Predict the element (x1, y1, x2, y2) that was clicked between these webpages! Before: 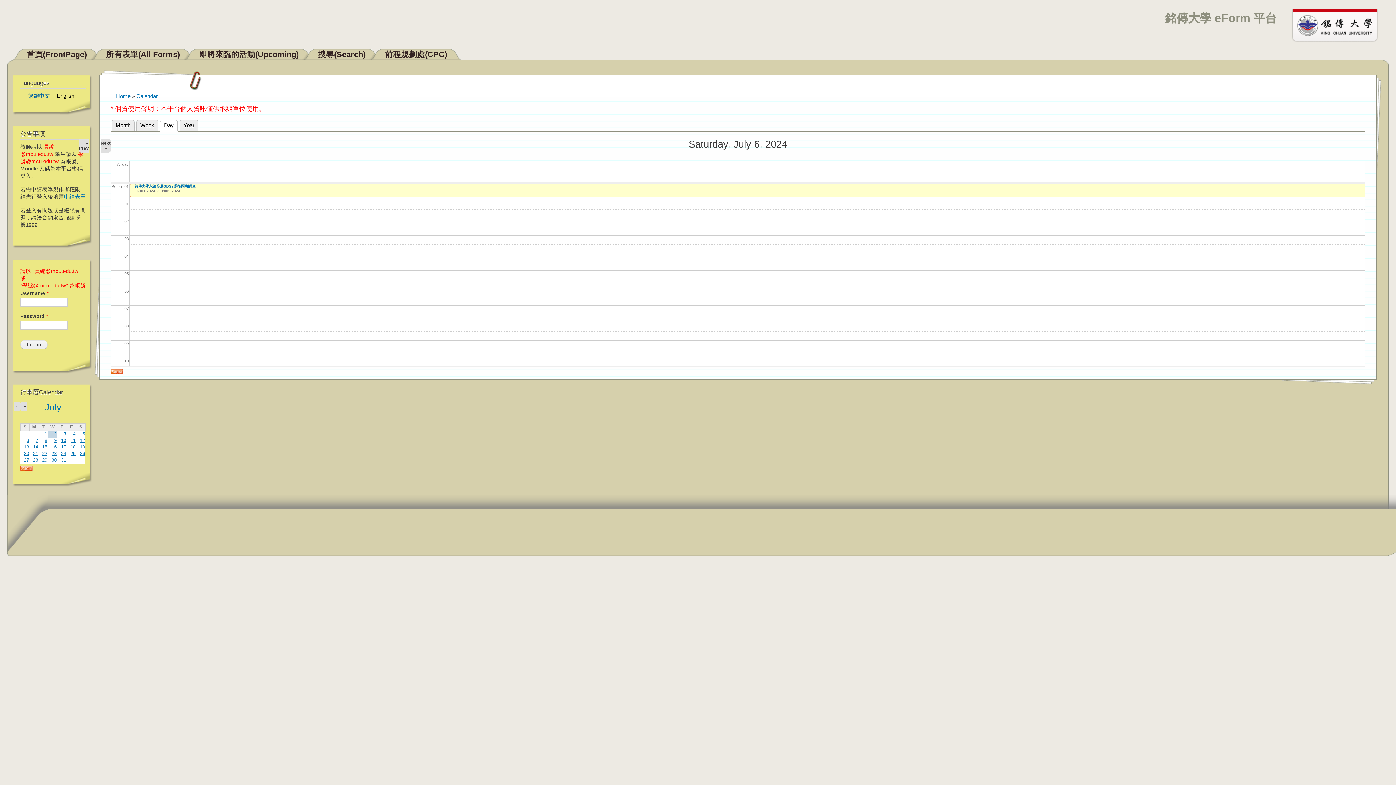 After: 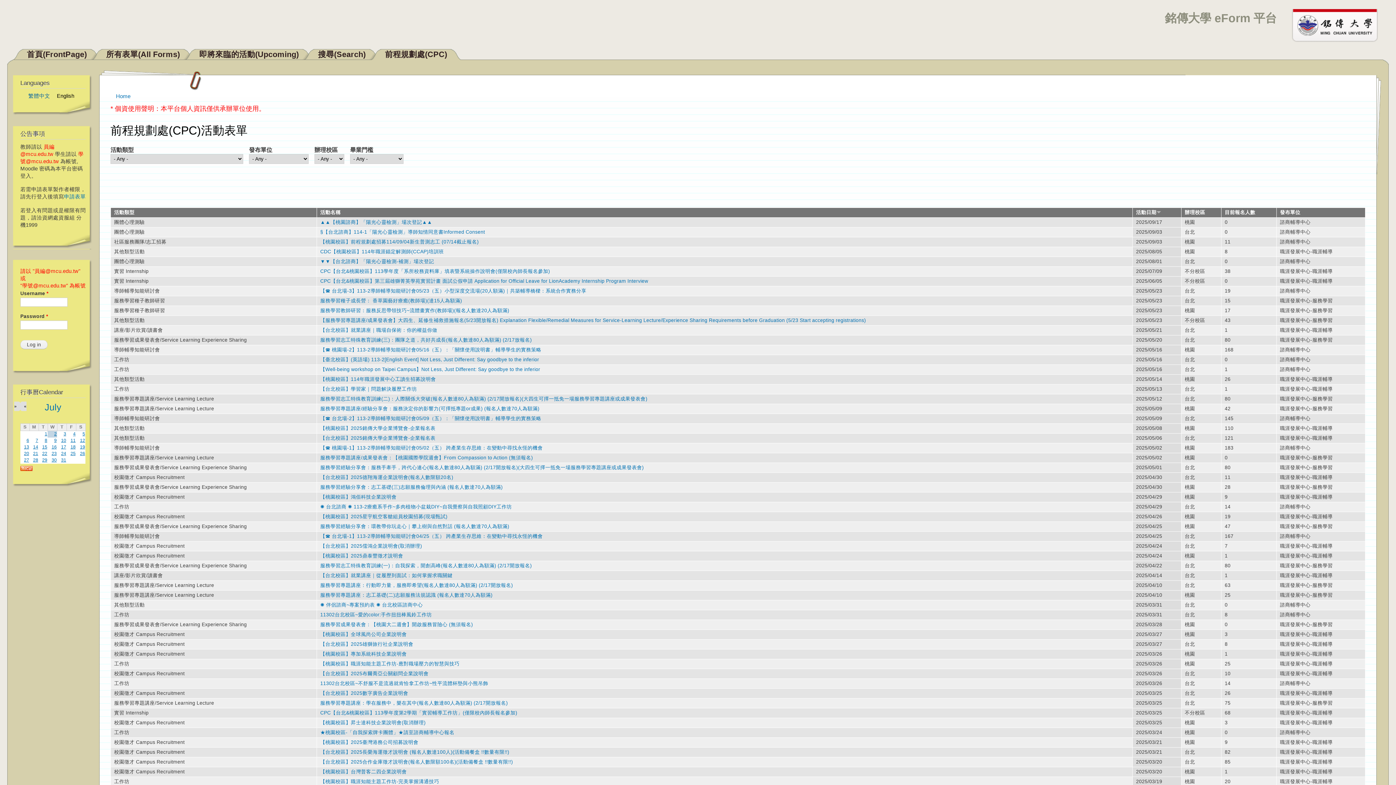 Action: label: 前程規劃處(CPC) bbox: (385, 49, 447, 58)